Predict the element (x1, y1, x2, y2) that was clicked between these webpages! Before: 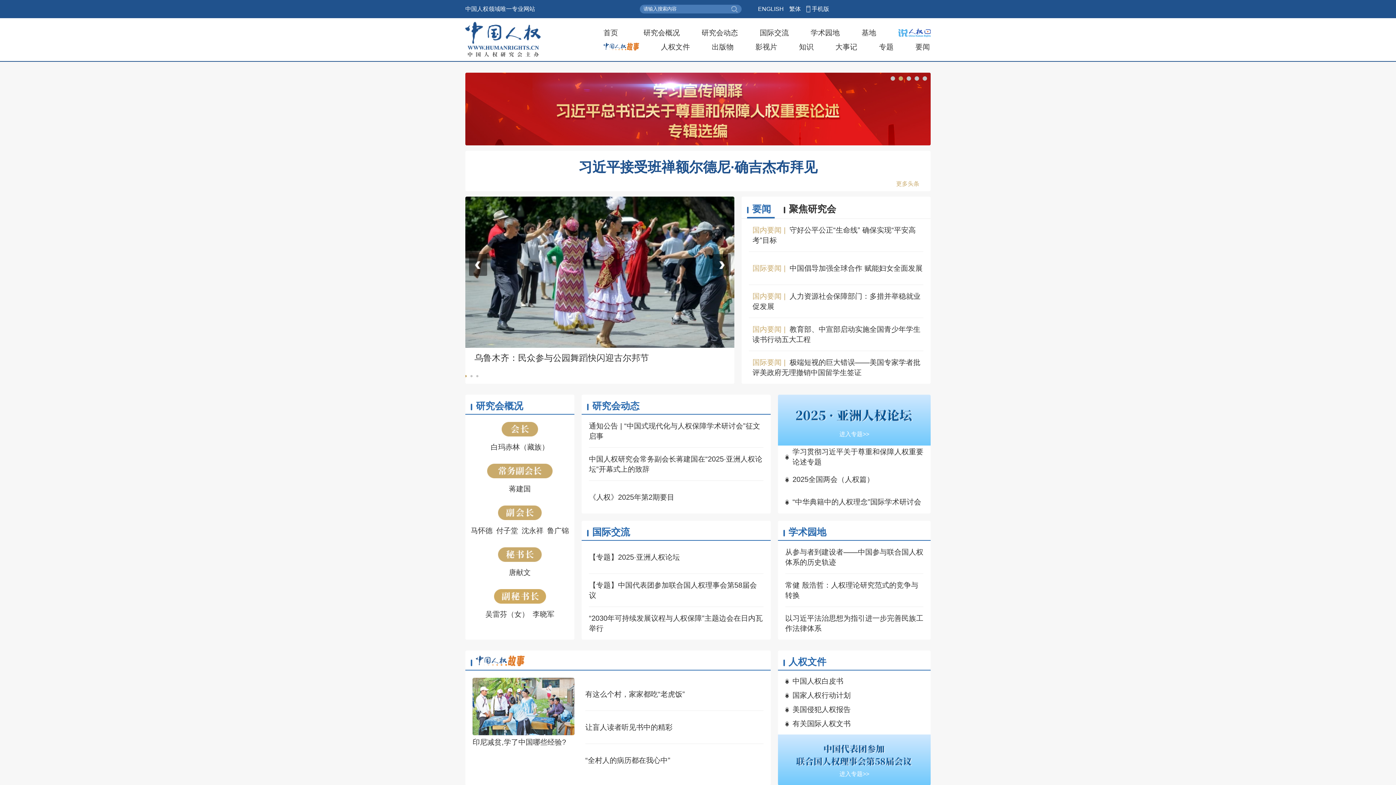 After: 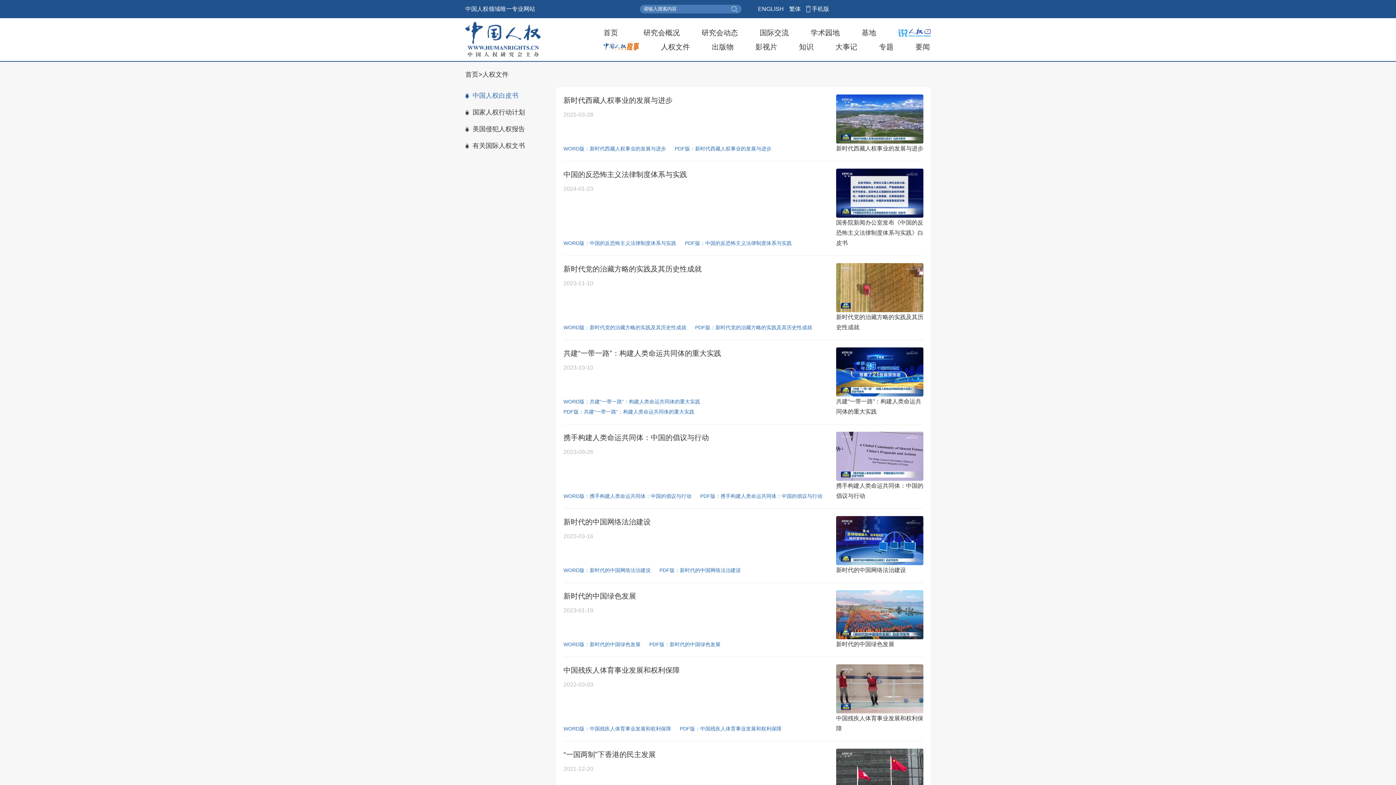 Action: label: 人权文件 bbox: (661, 41, 690, 51)